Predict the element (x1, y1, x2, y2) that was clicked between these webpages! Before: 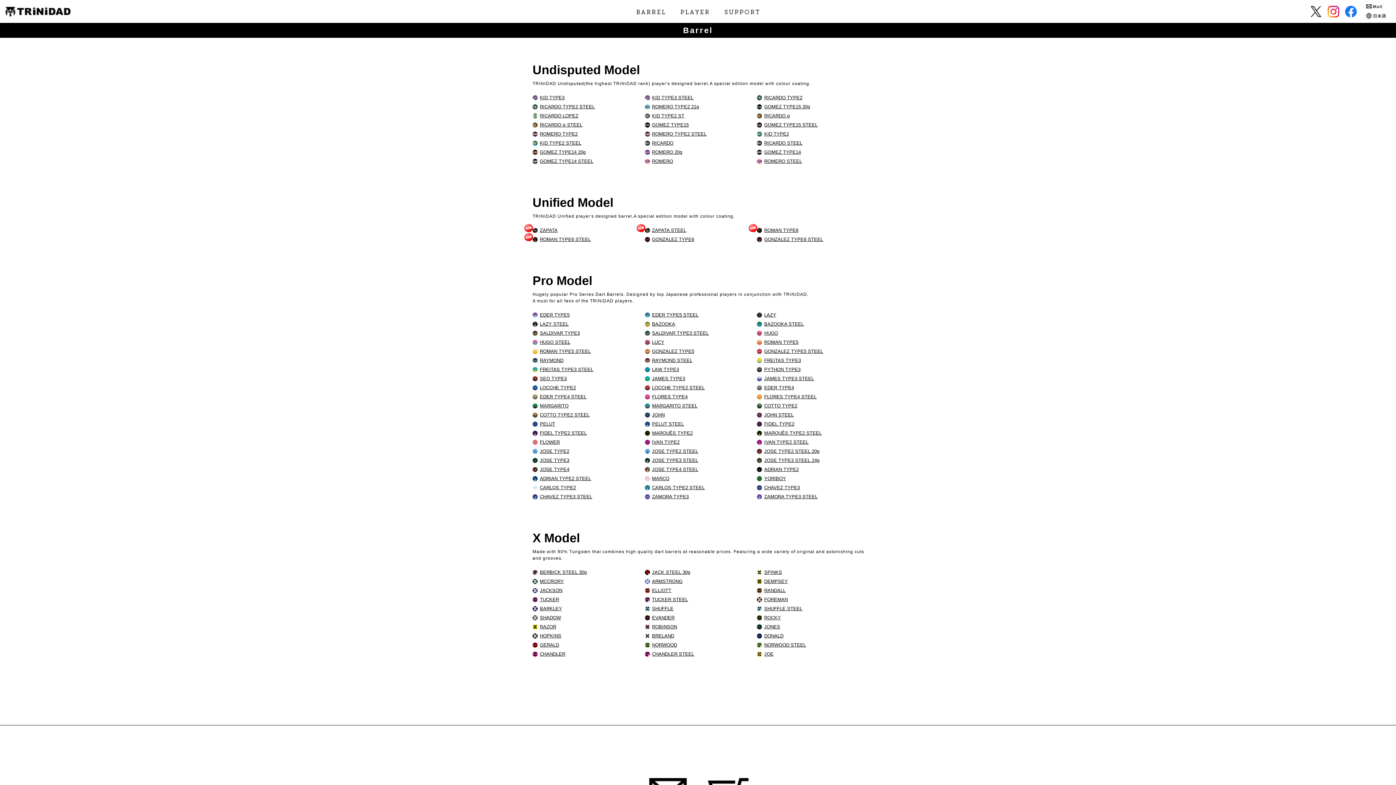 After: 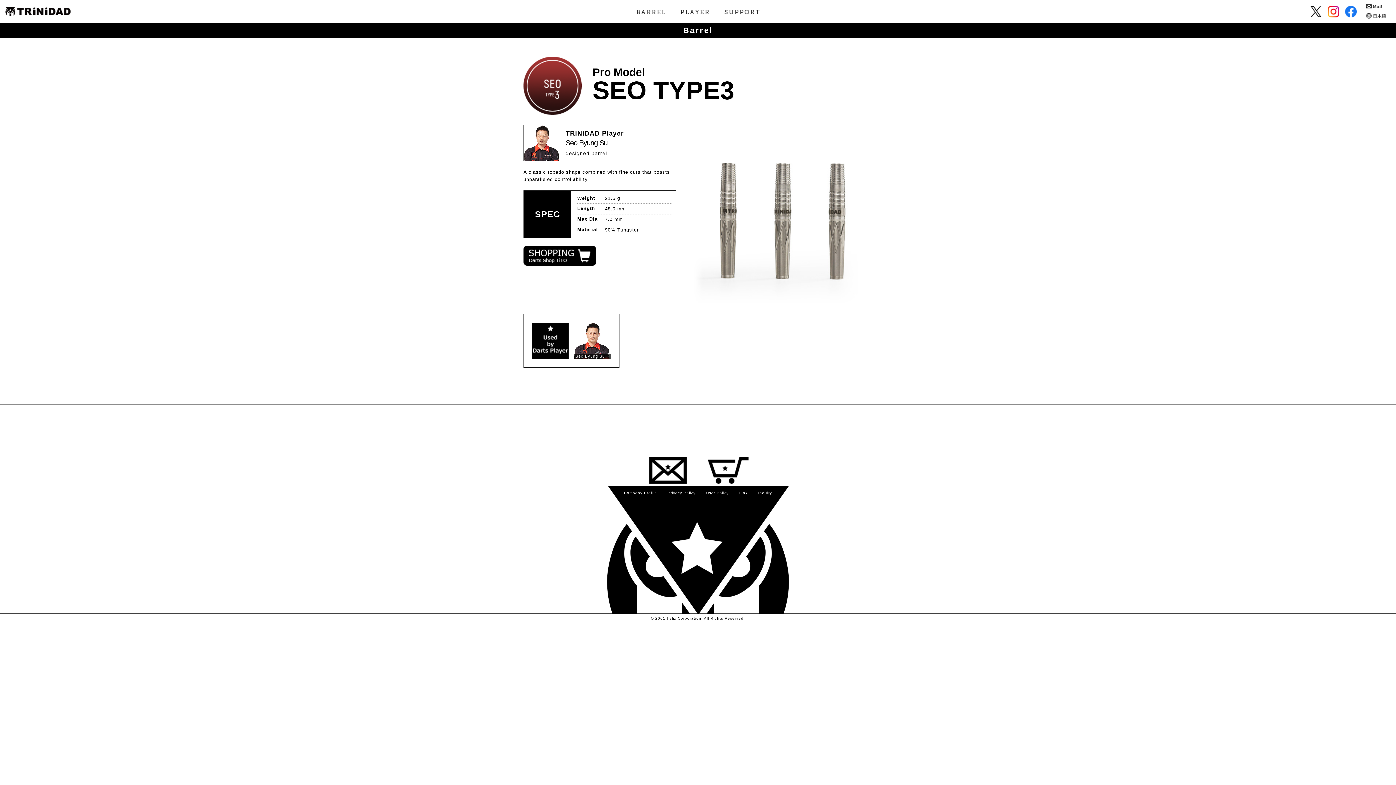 Action: bbox: (532, 375, 644, 382) label: SEO TYPE3